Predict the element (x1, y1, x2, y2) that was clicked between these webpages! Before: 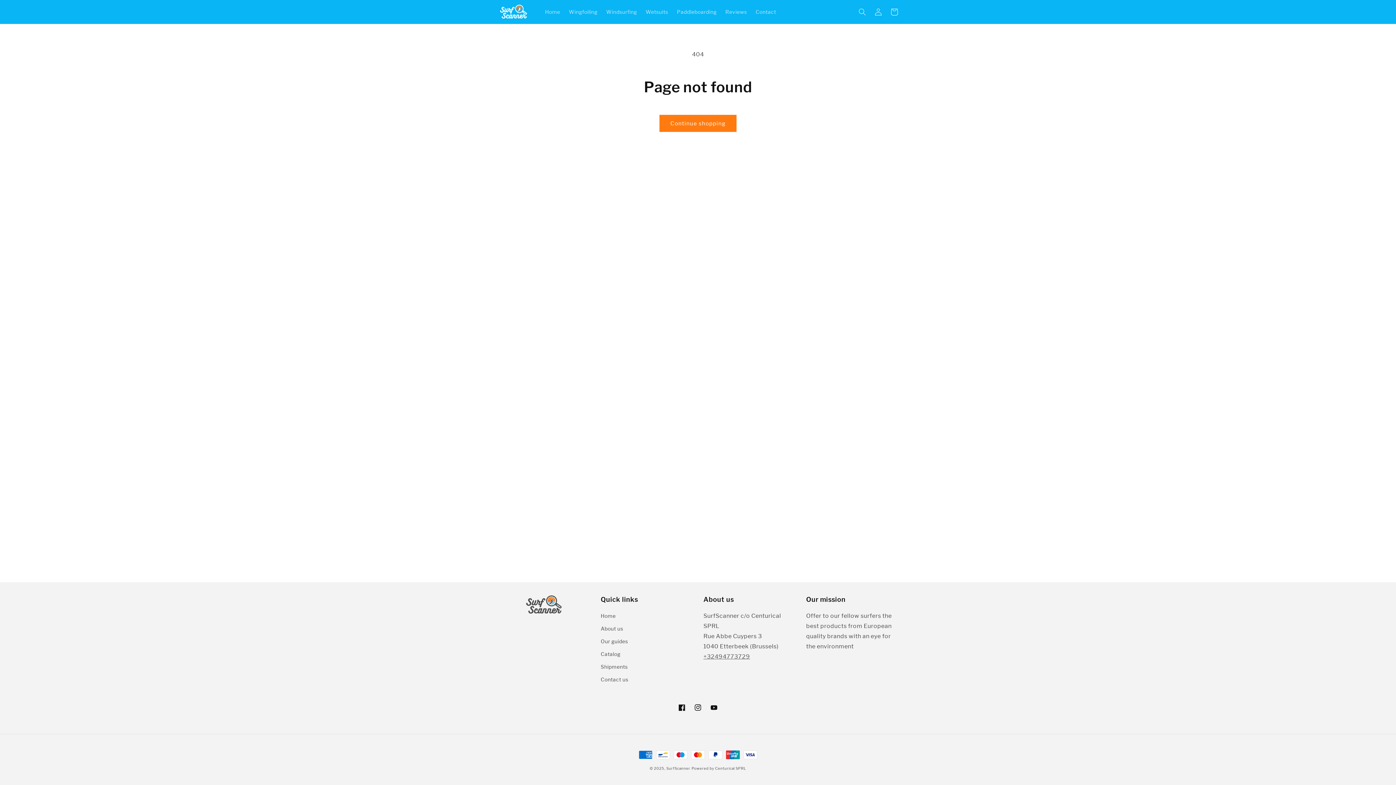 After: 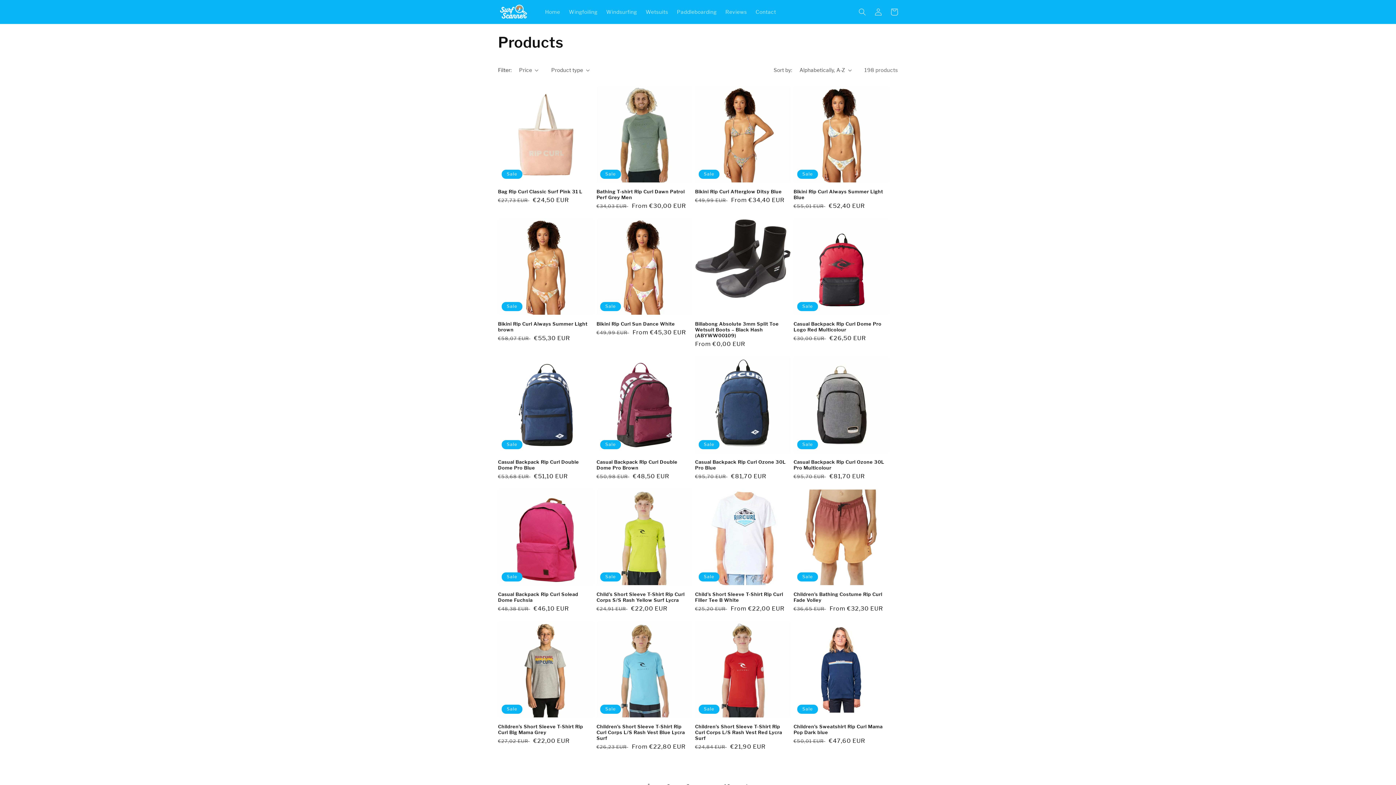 Action: label: Catalog bbox: (600, 648, 620, 660)